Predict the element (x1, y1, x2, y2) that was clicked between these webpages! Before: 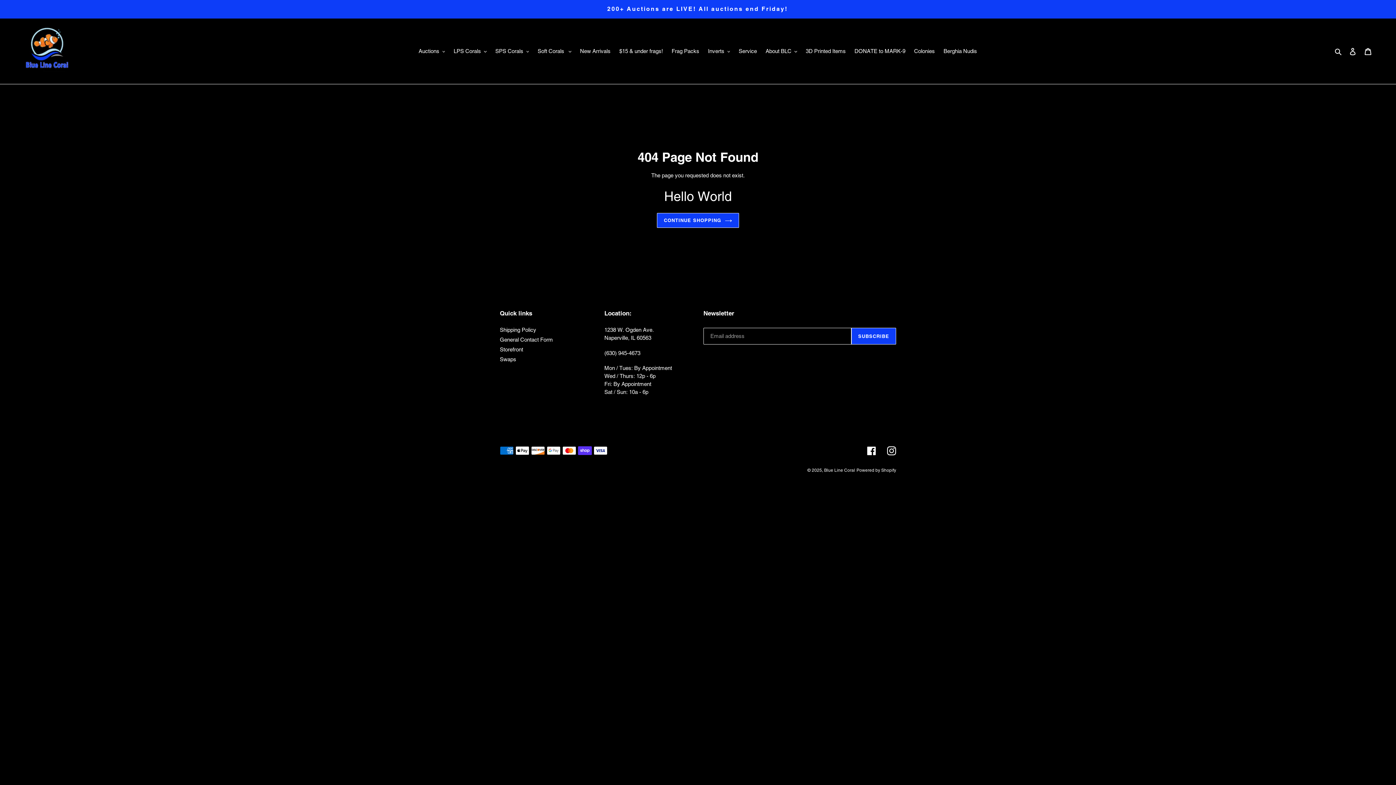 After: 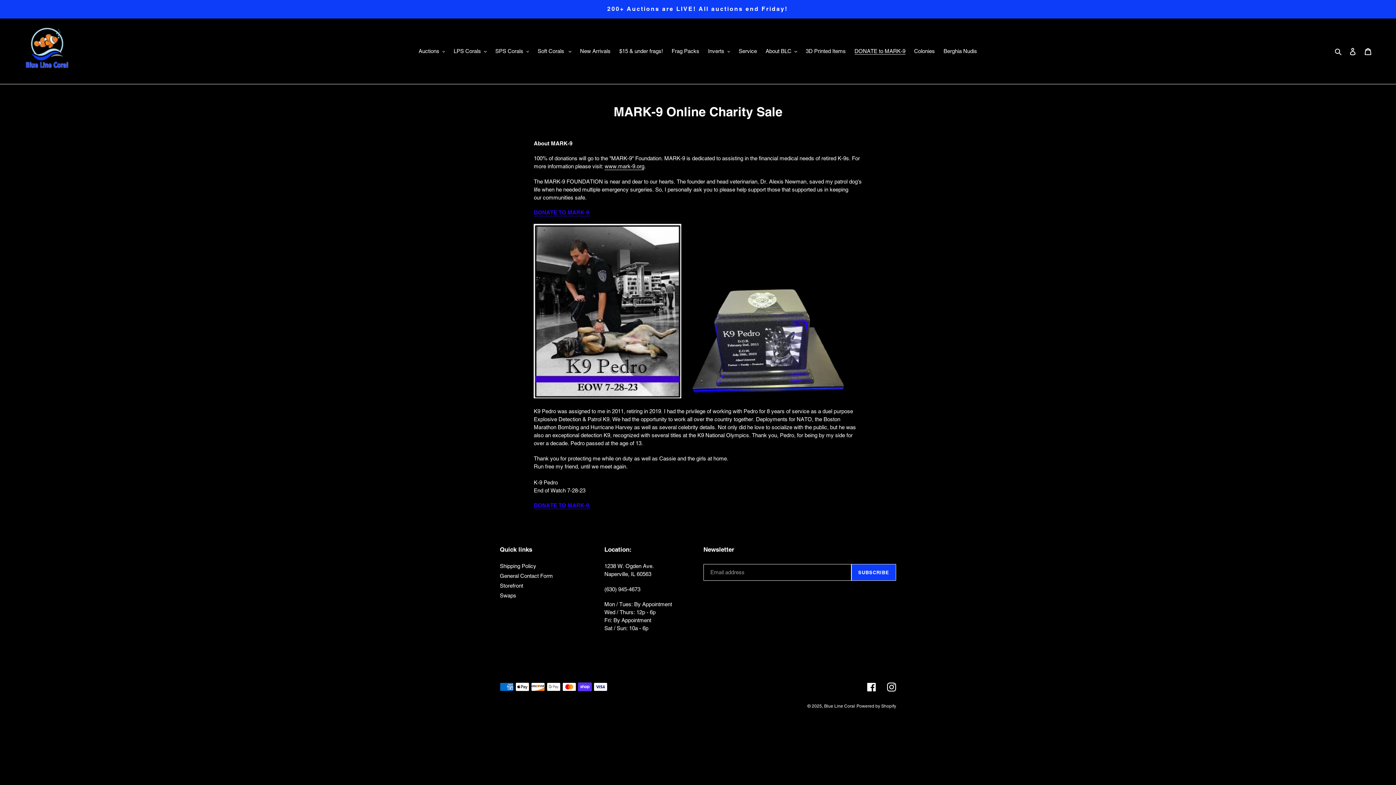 Action: label: DONATE to MARK-9 bbox: (851, 46, 909, 56)